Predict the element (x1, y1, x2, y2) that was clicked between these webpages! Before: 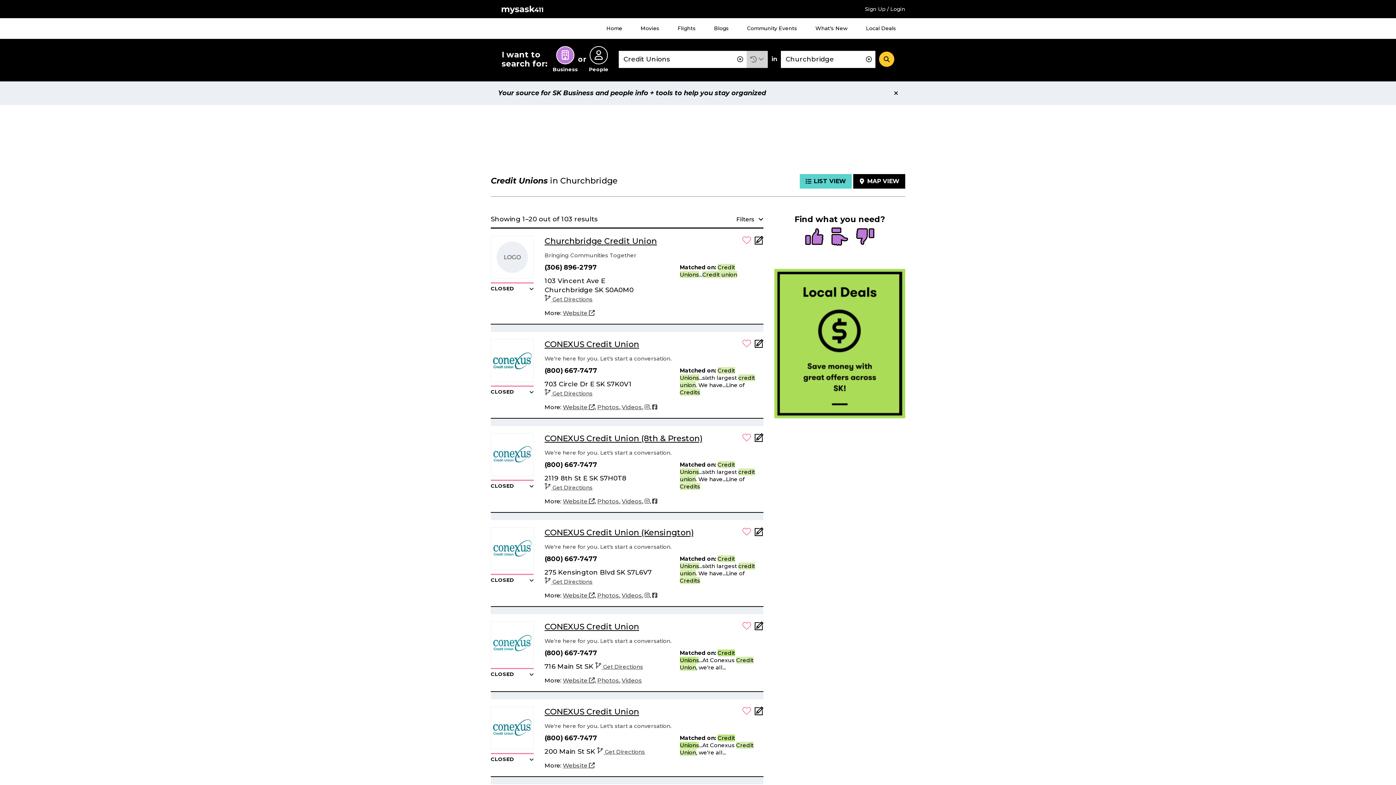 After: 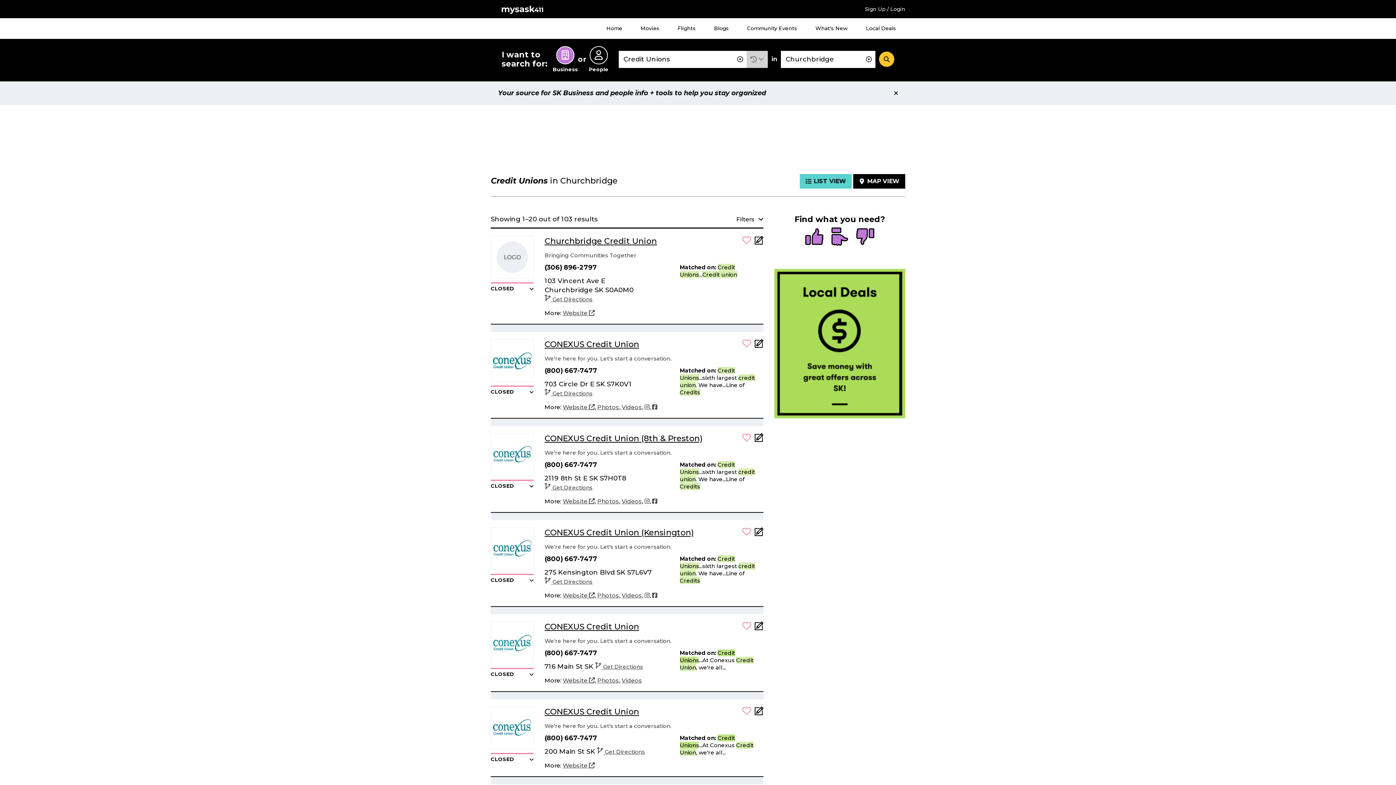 Action: label: Instagram bbox: (644, 592, 649, 600)